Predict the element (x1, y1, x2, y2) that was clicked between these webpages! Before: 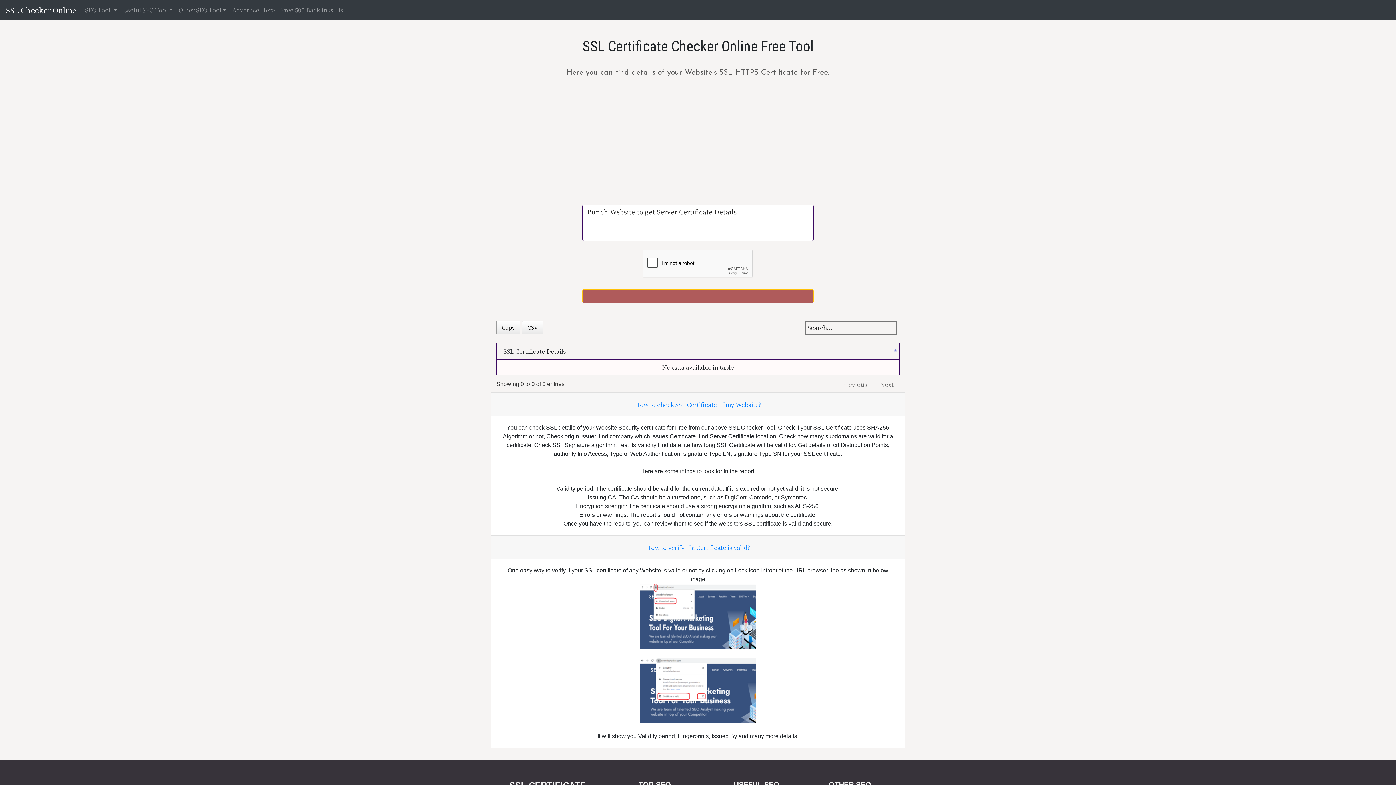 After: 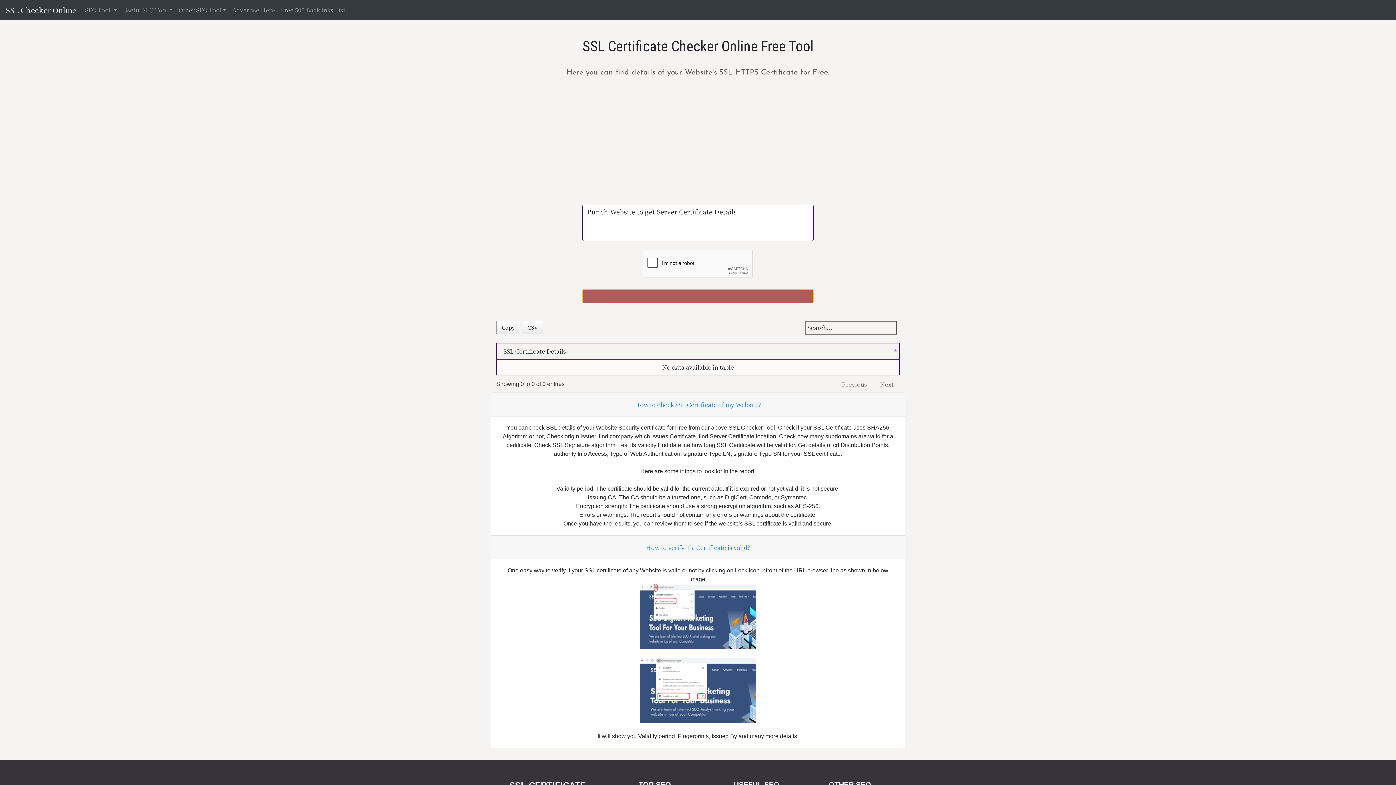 Action: bbox: (640, 611, 756, 620)